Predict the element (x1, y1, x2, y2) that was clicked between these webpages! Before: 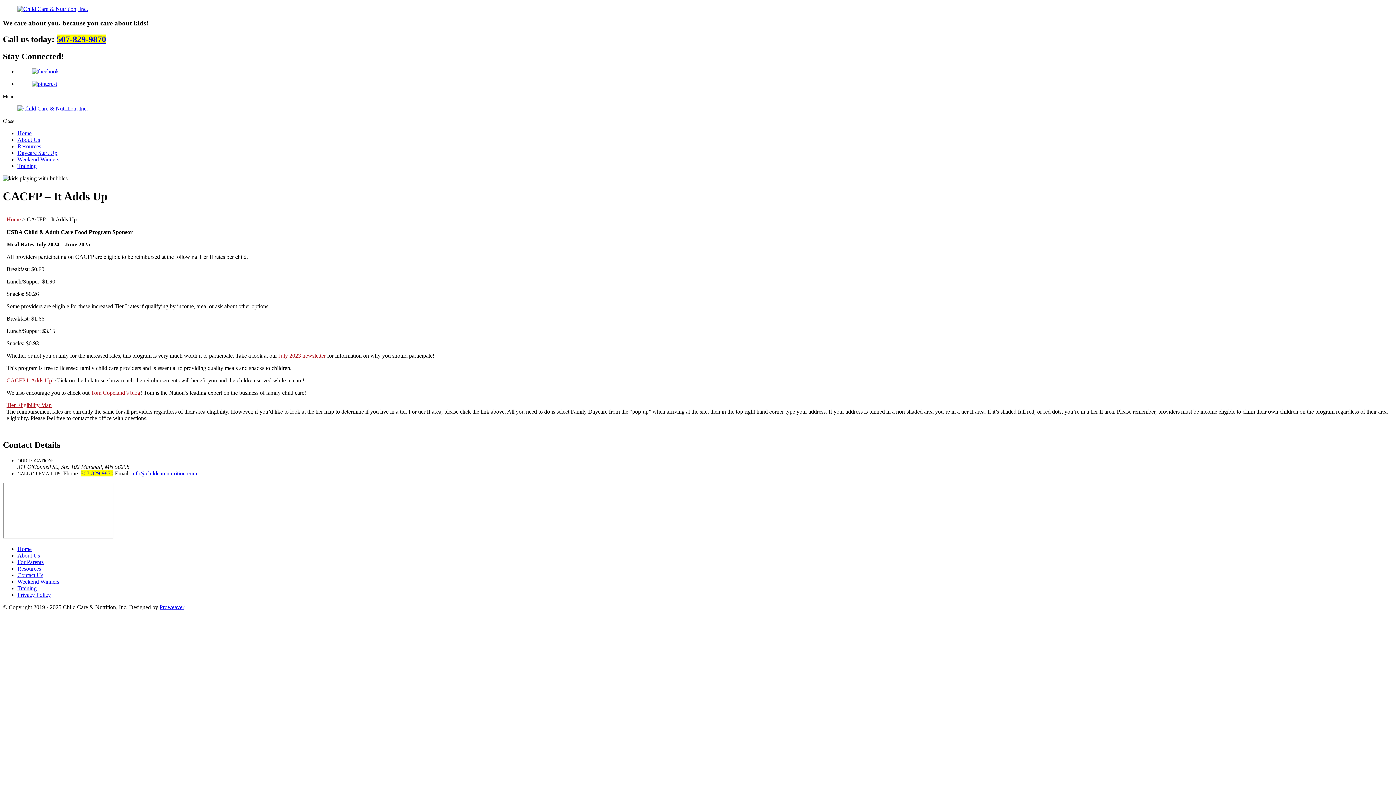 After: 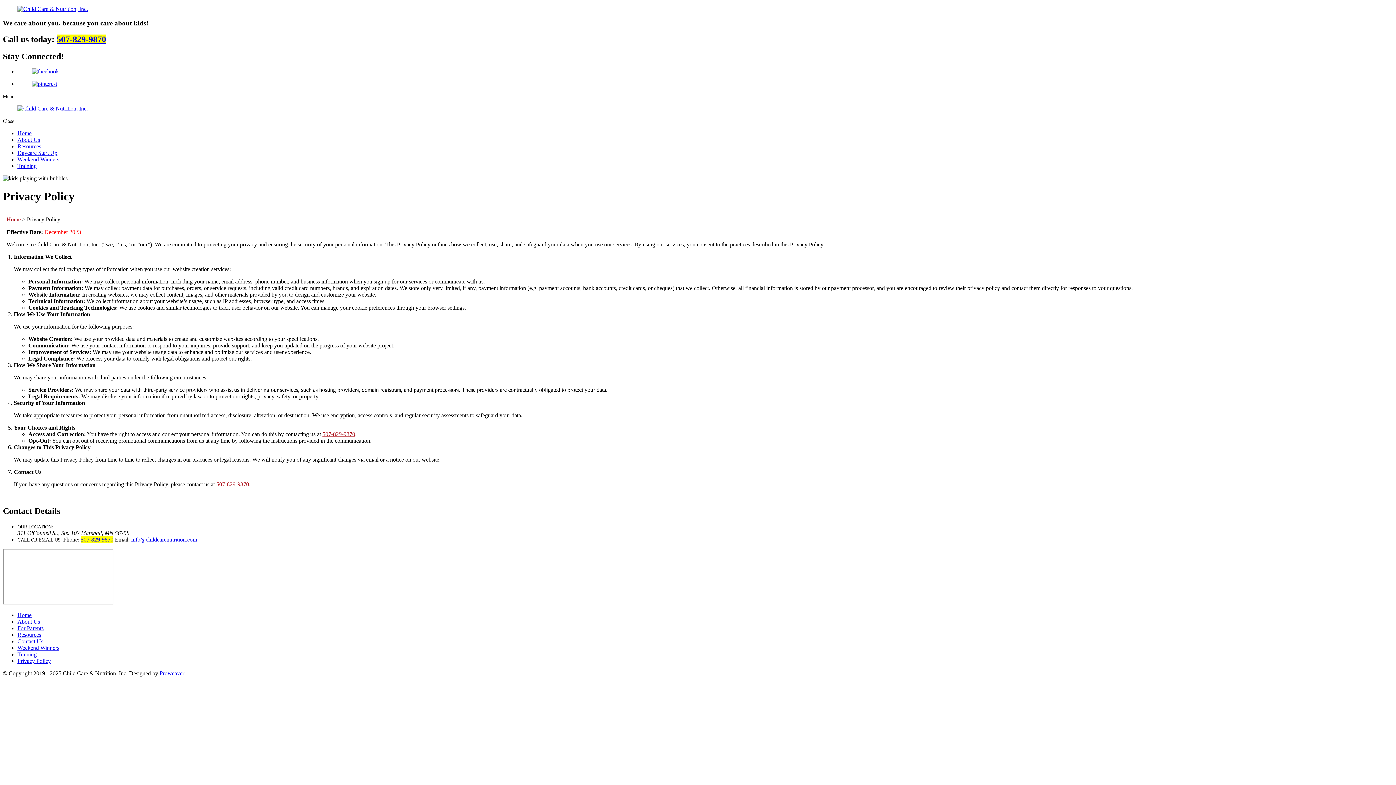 Action: label: Privacy Policy bbox: (17, 592, 50, 598)